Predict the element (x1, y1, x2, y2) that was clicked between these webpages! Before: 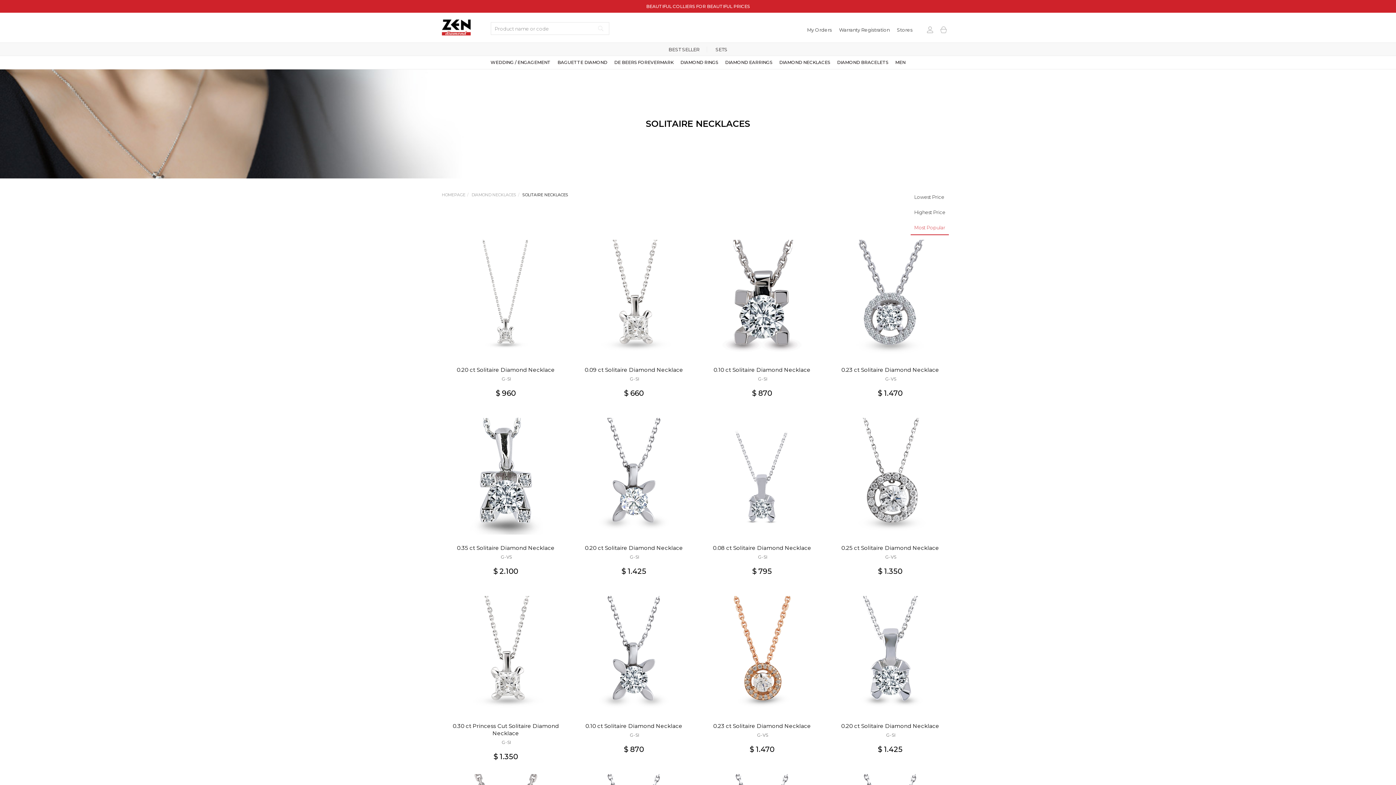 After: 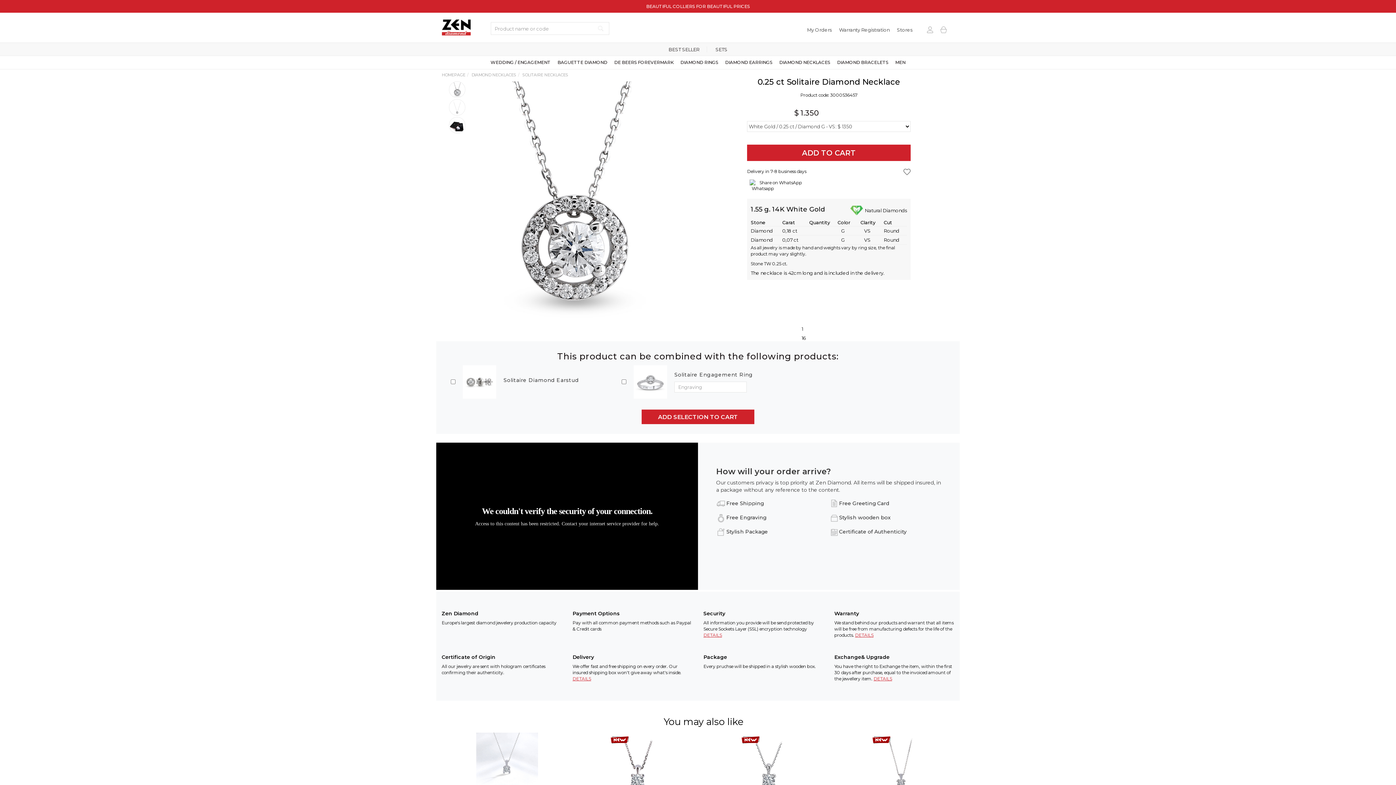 Action: label: 0.25 ct Solitaire Diamond Necklace
 G-VS

$ 1.350 bbox: (861, 572, 919, 578)